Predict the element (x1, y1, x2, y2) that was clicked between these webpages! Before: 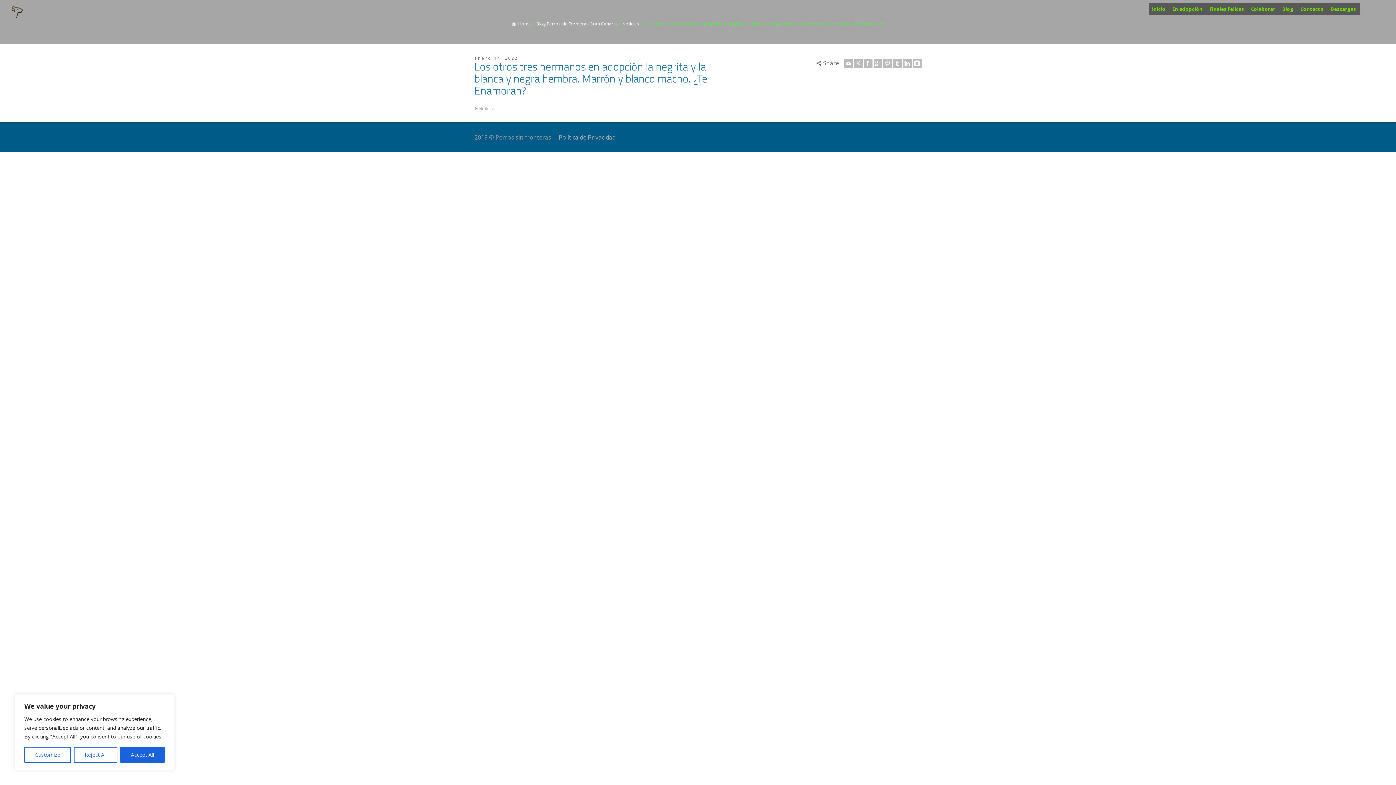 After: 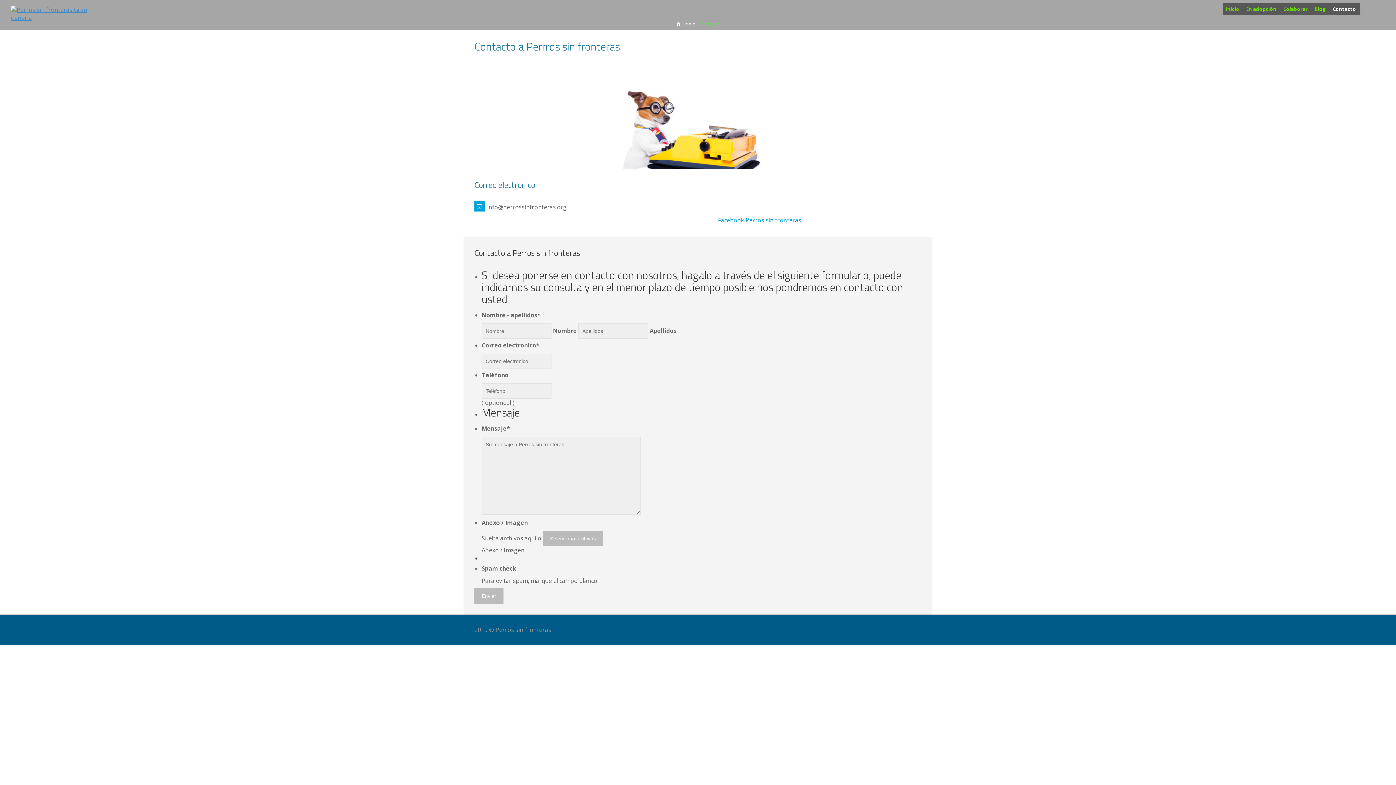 Action: label: Contacto bbox: (1297, 0, 1327, 18)